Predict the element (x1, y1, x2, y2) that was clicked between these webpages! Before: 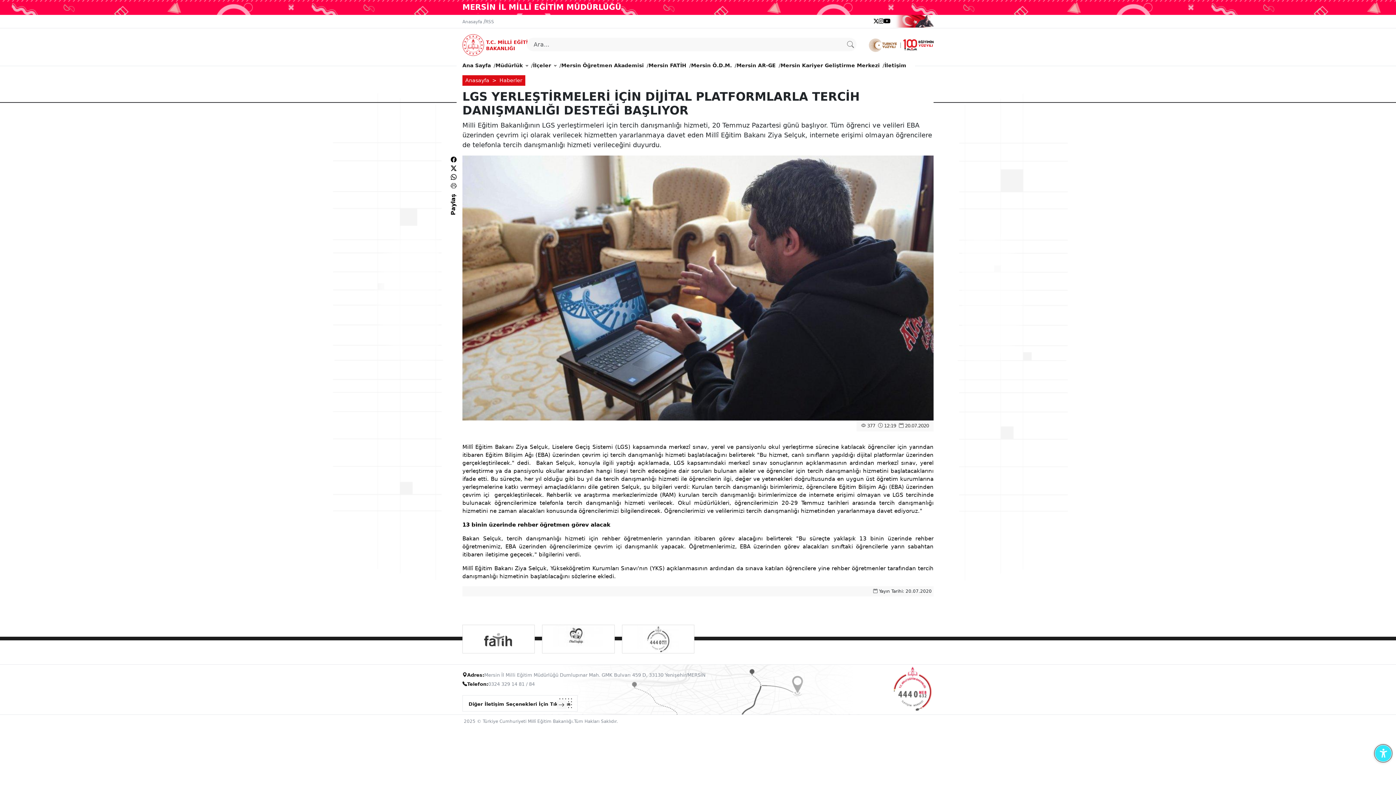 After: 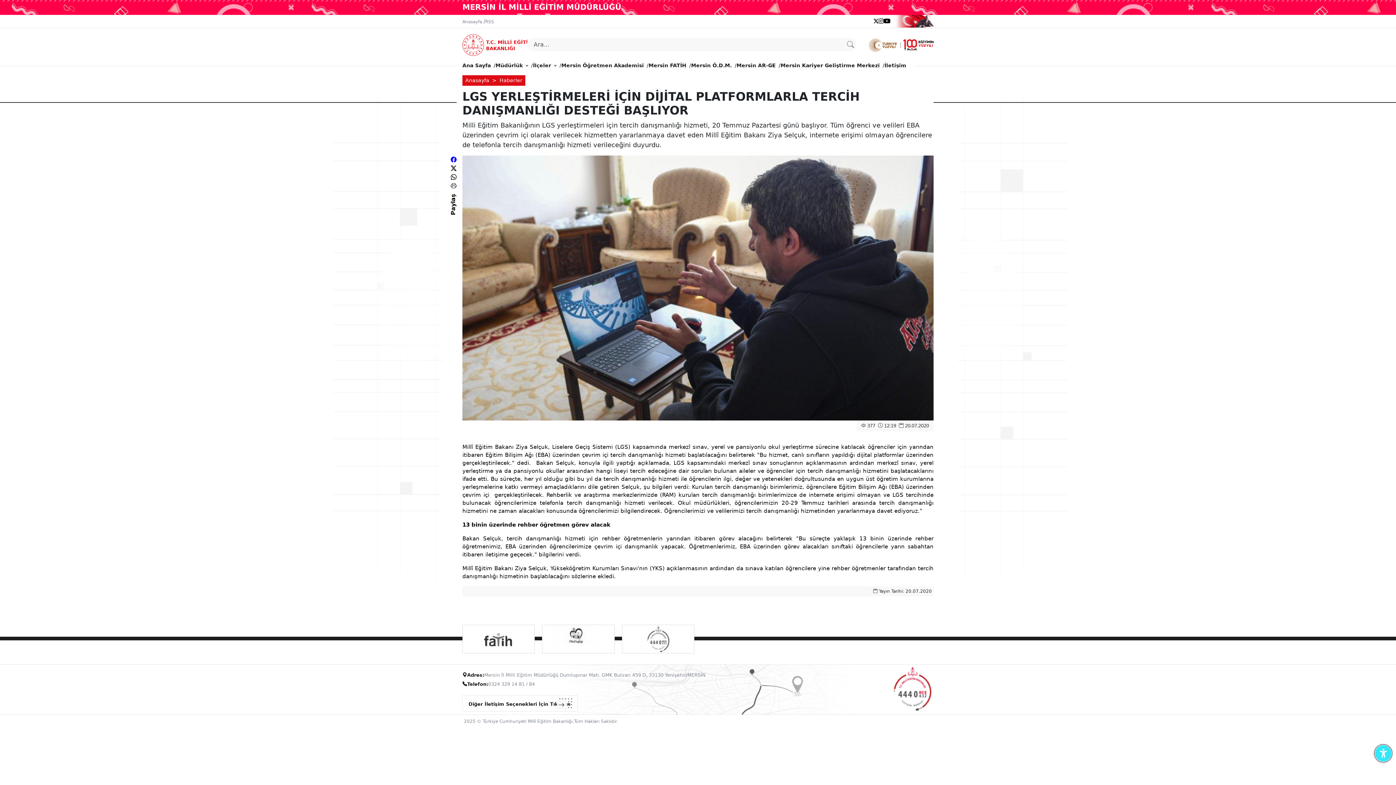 Action: bbox: (450, 156, 456, 163)